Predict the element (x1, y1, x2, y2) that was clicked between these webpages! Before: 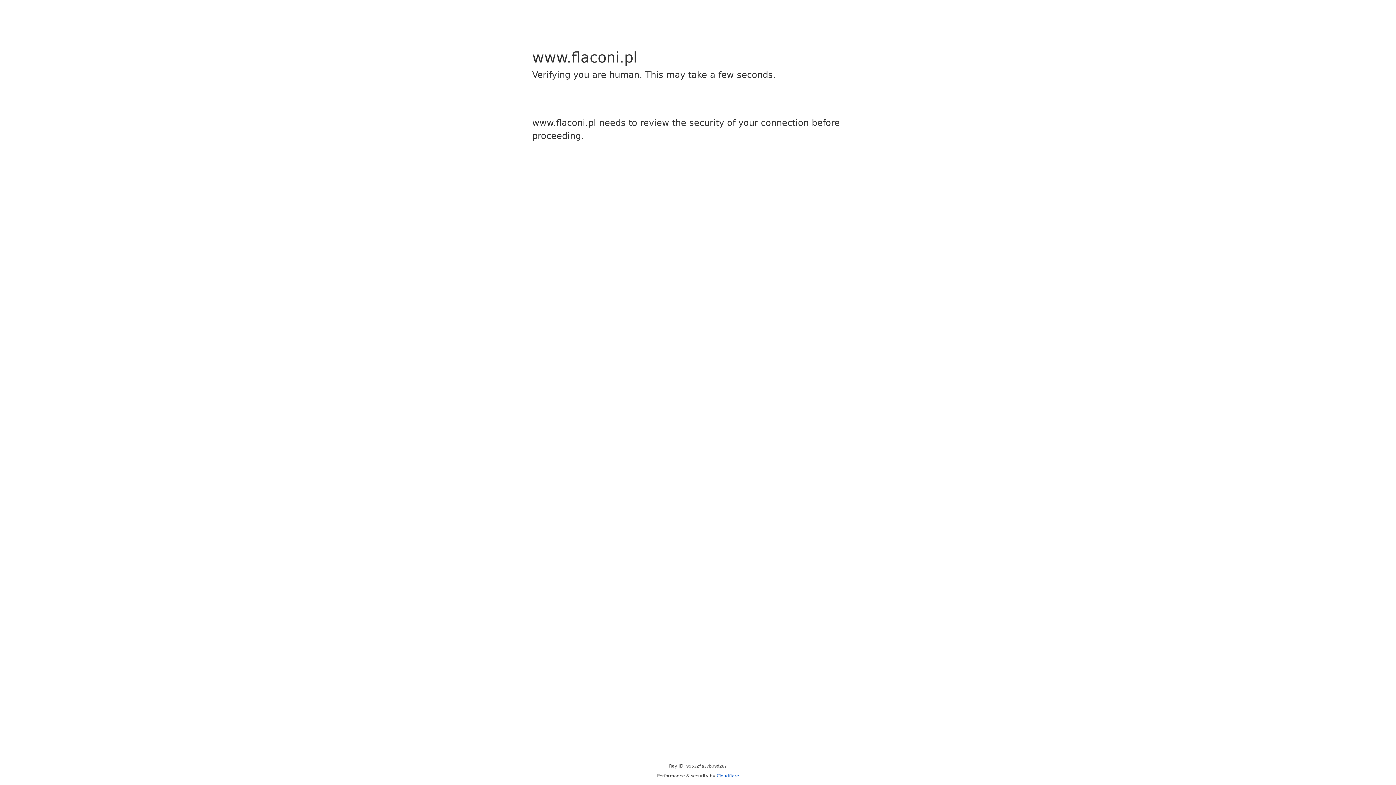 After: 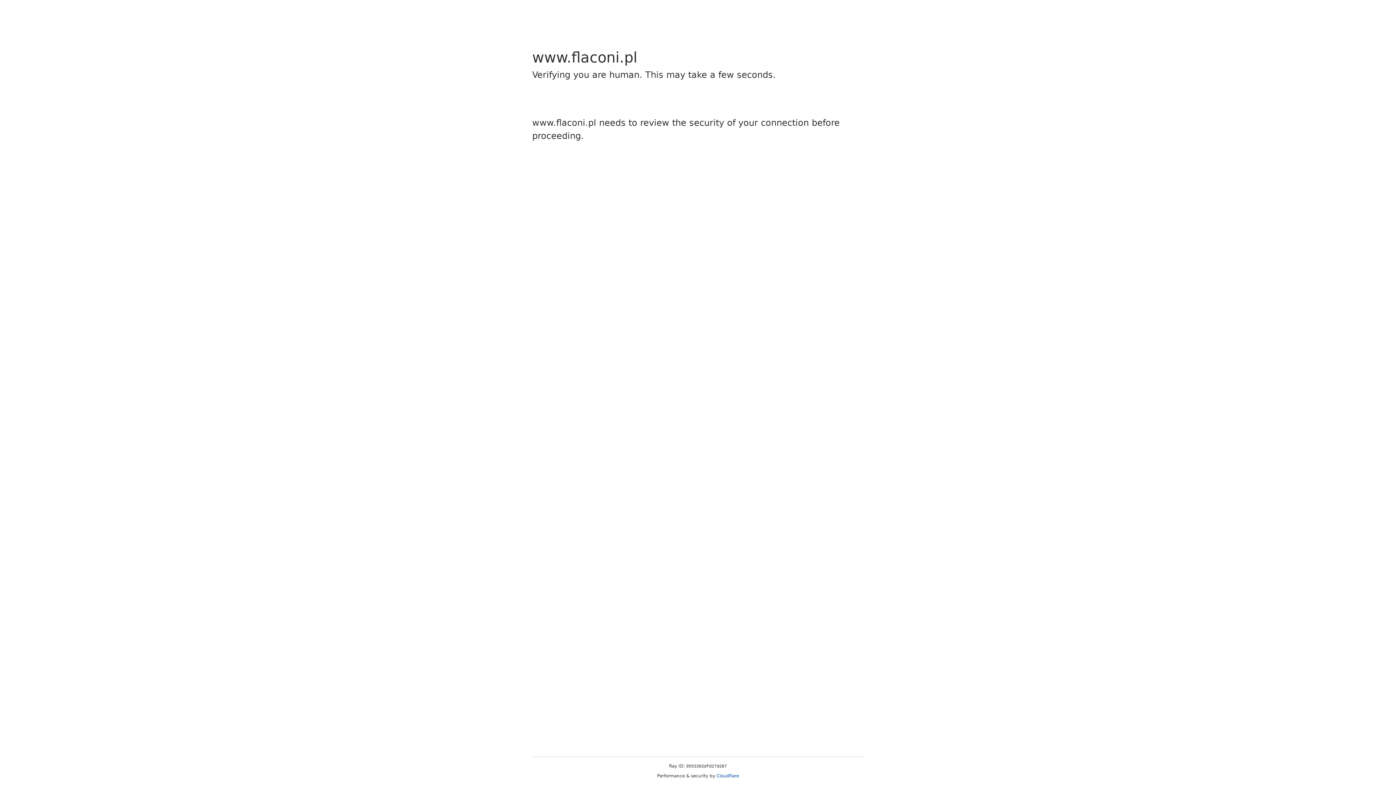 Action: label: Cloudflare bbox: (716, 773, 739, 778)